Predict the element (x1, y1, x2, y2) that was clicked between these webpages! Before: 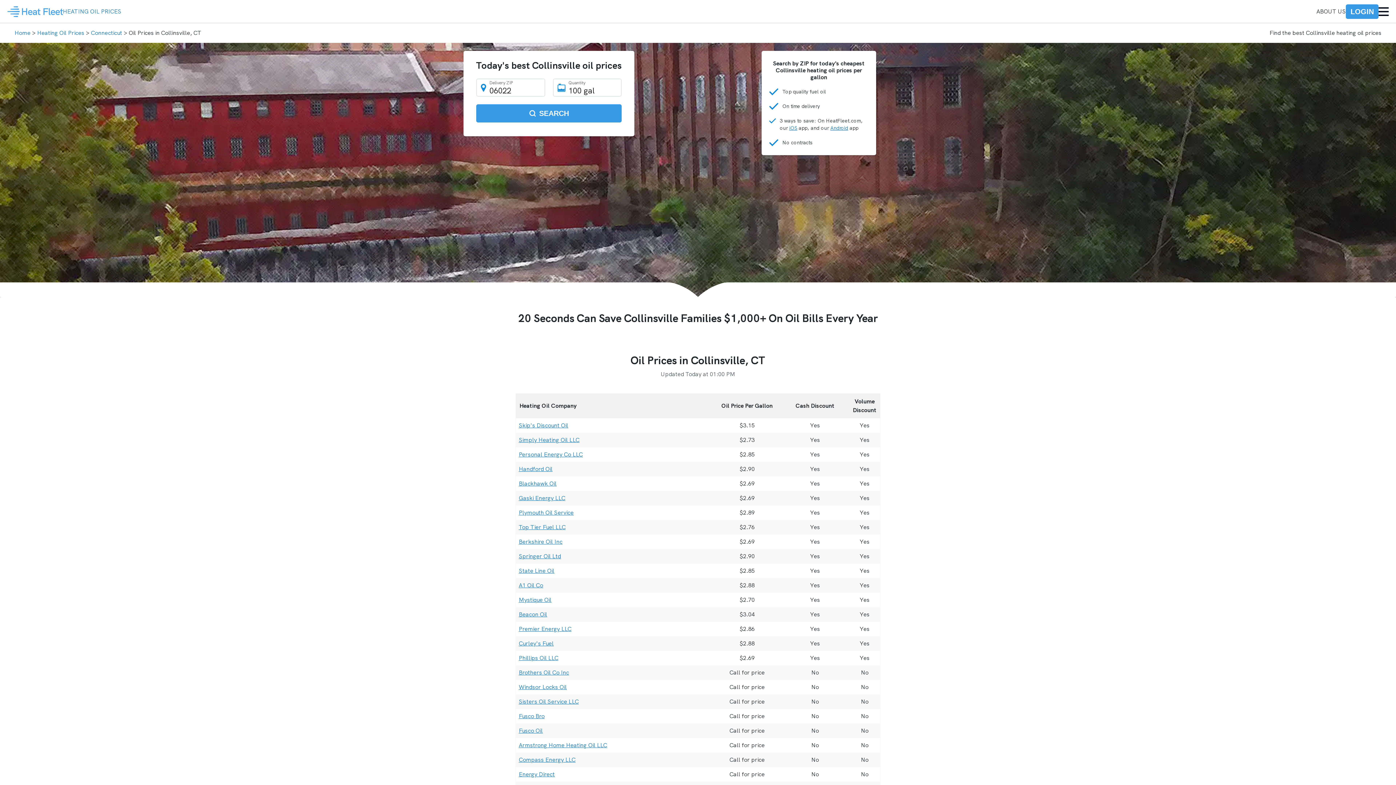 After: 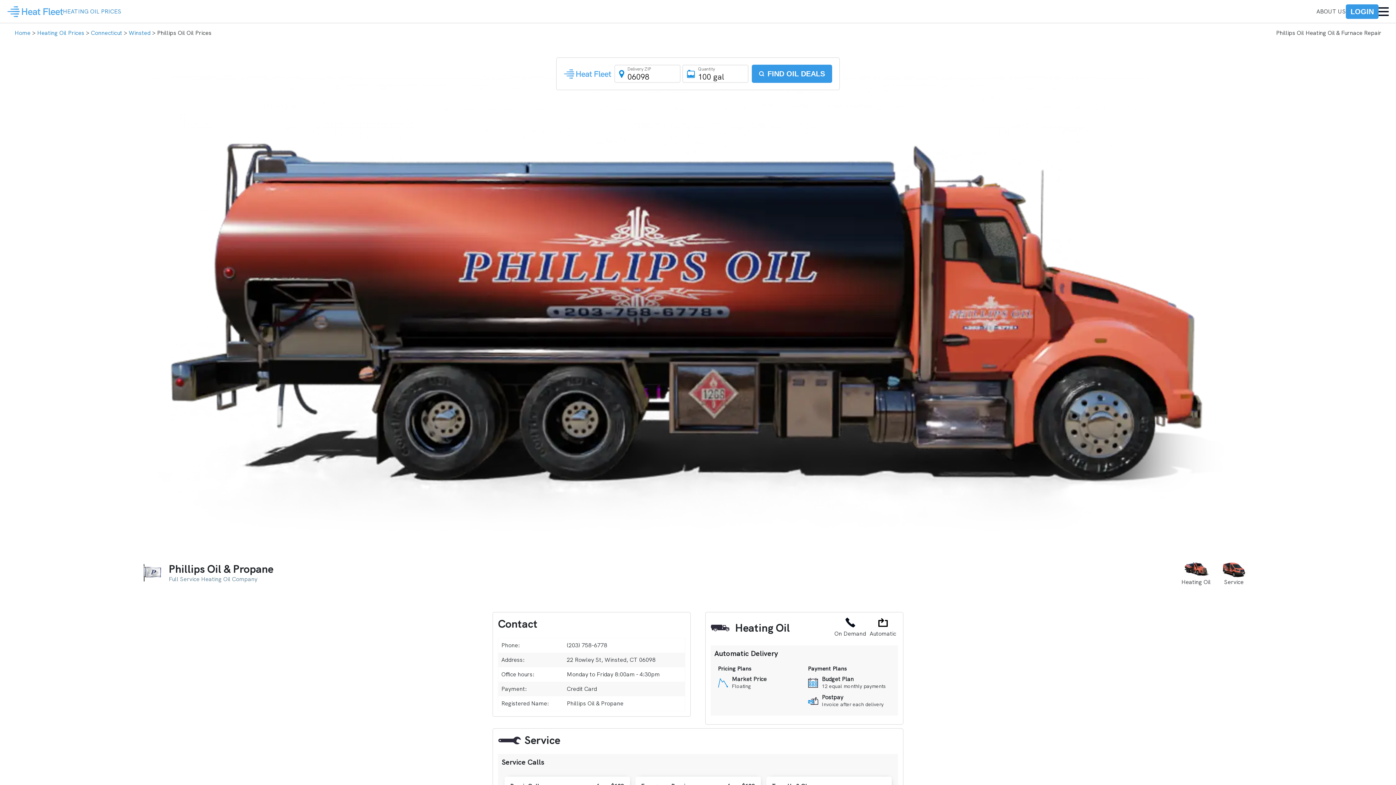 Action: bbox: (518, 654, 558, 662) label: Phillips Oil LLC